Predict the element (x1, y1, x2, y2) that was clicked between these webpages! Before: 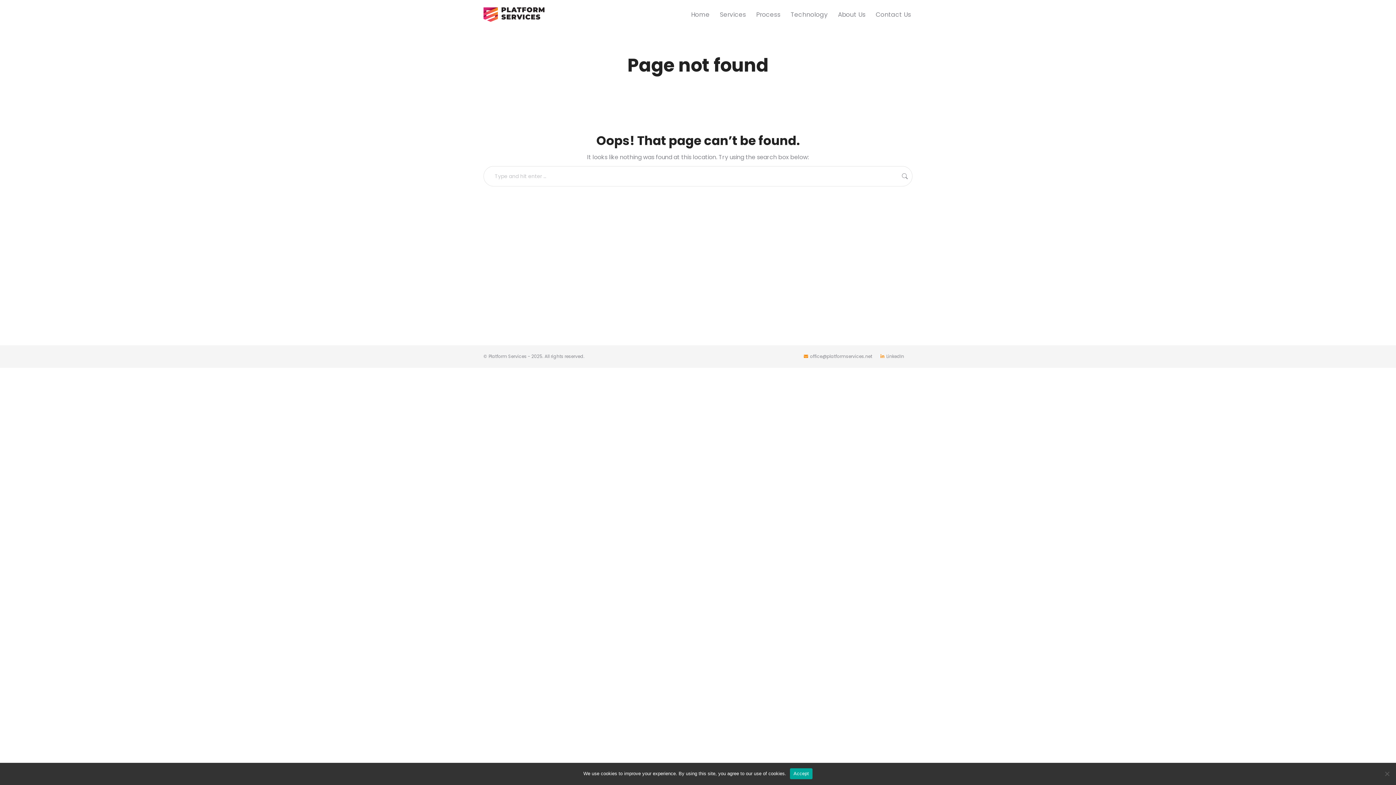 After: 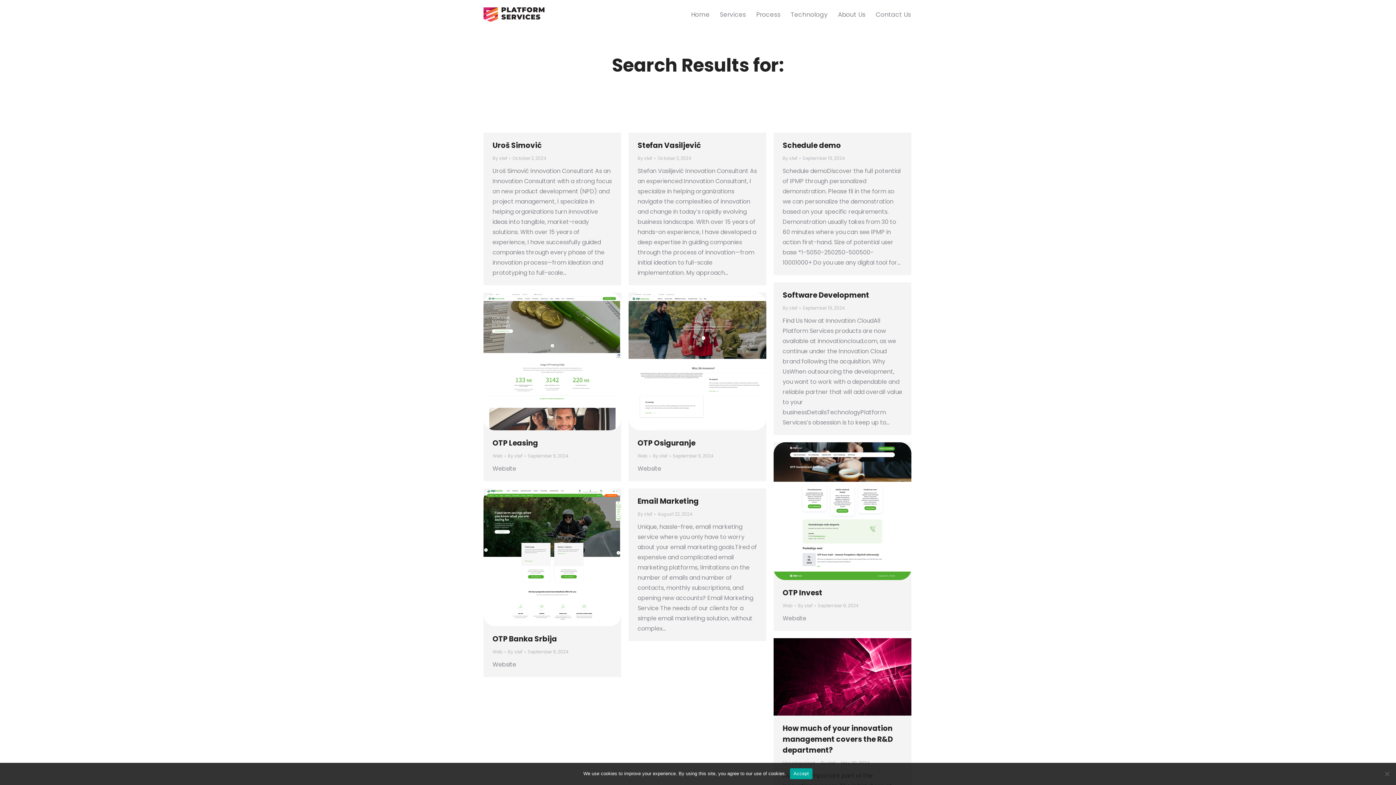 Action: bbox: (901, 166, 908, 186)